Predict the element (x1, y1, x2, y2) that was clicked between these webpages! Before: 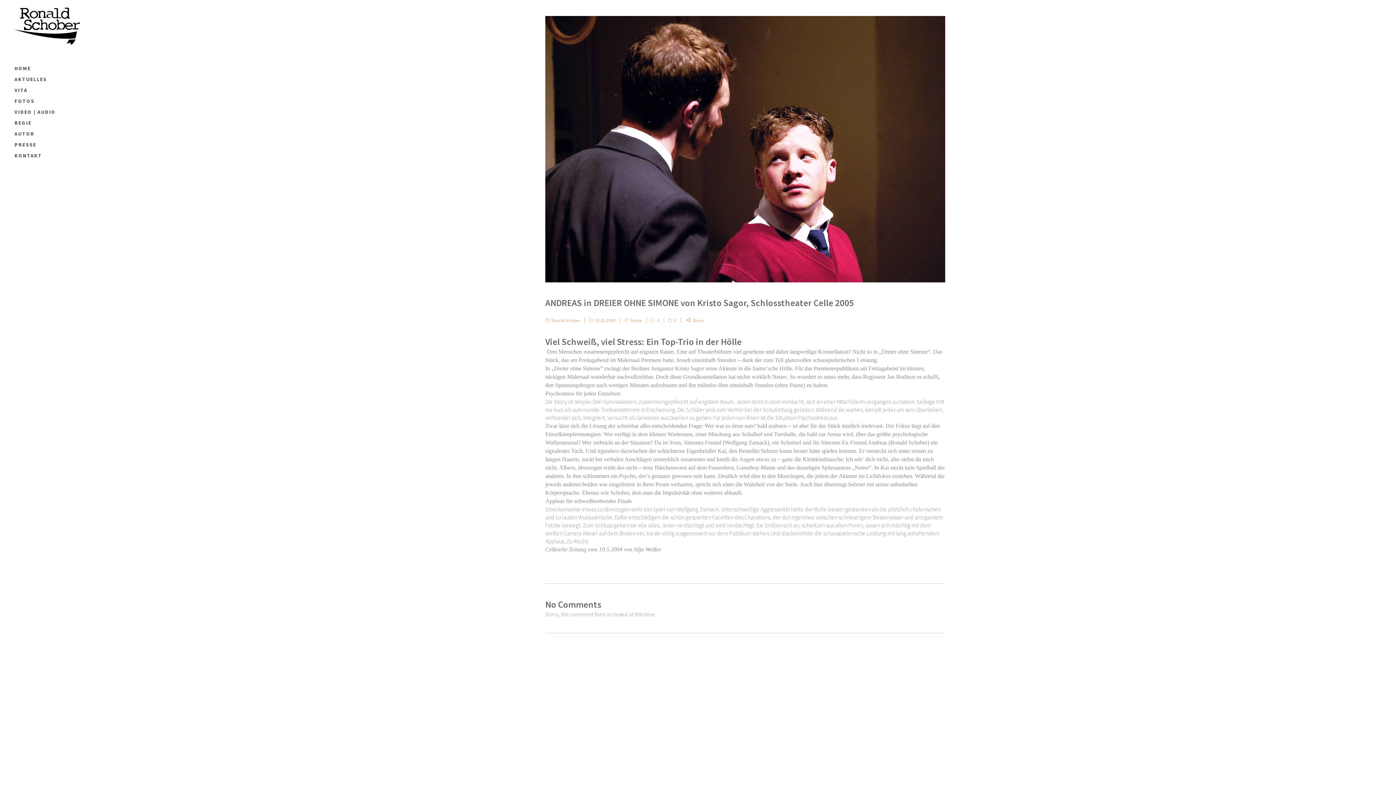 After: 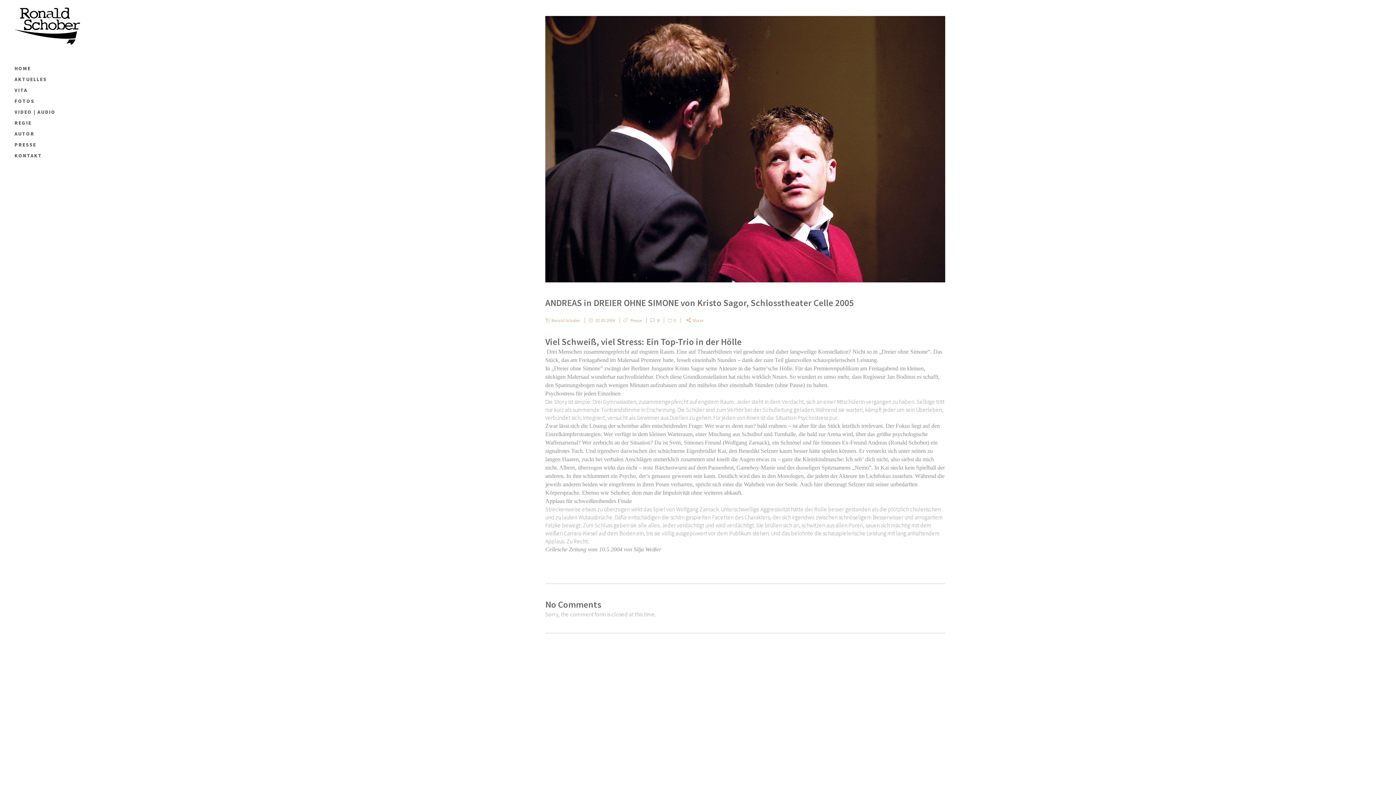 Action: label:  0 bbox: (646, 317, 659, 323)